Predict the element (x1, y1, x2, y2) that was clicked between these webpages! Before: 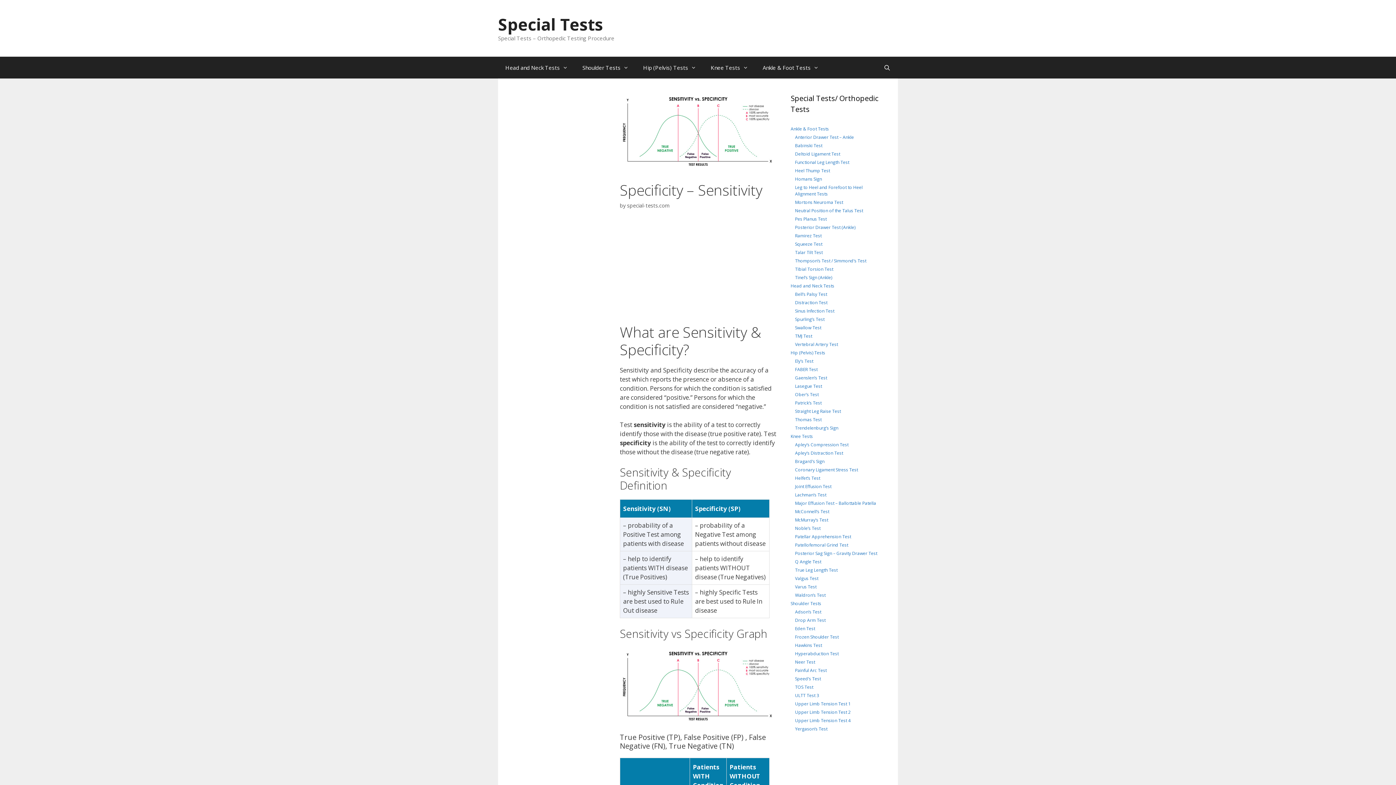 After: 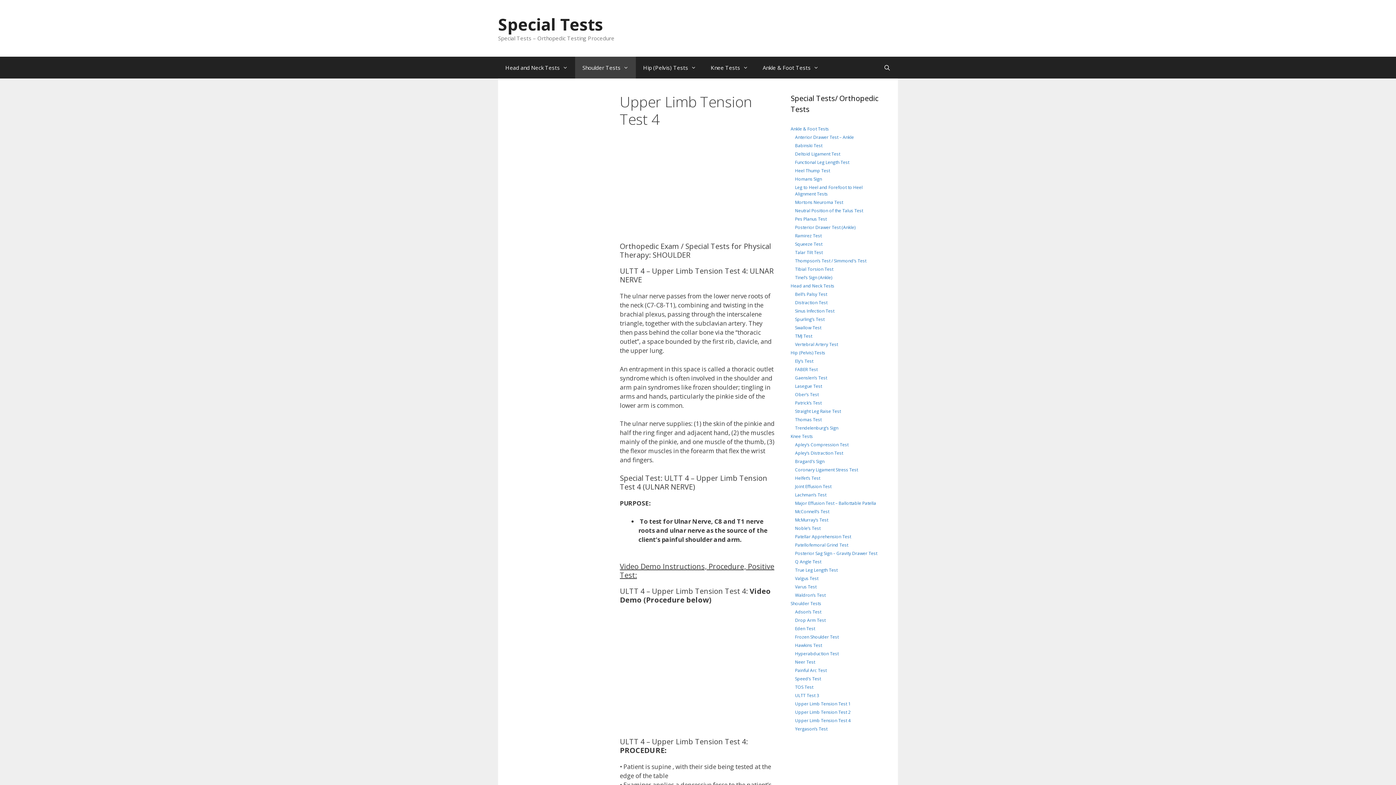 Action: bbox: (795, 717, 850, 724) label: Upper Limb Tension Test 4